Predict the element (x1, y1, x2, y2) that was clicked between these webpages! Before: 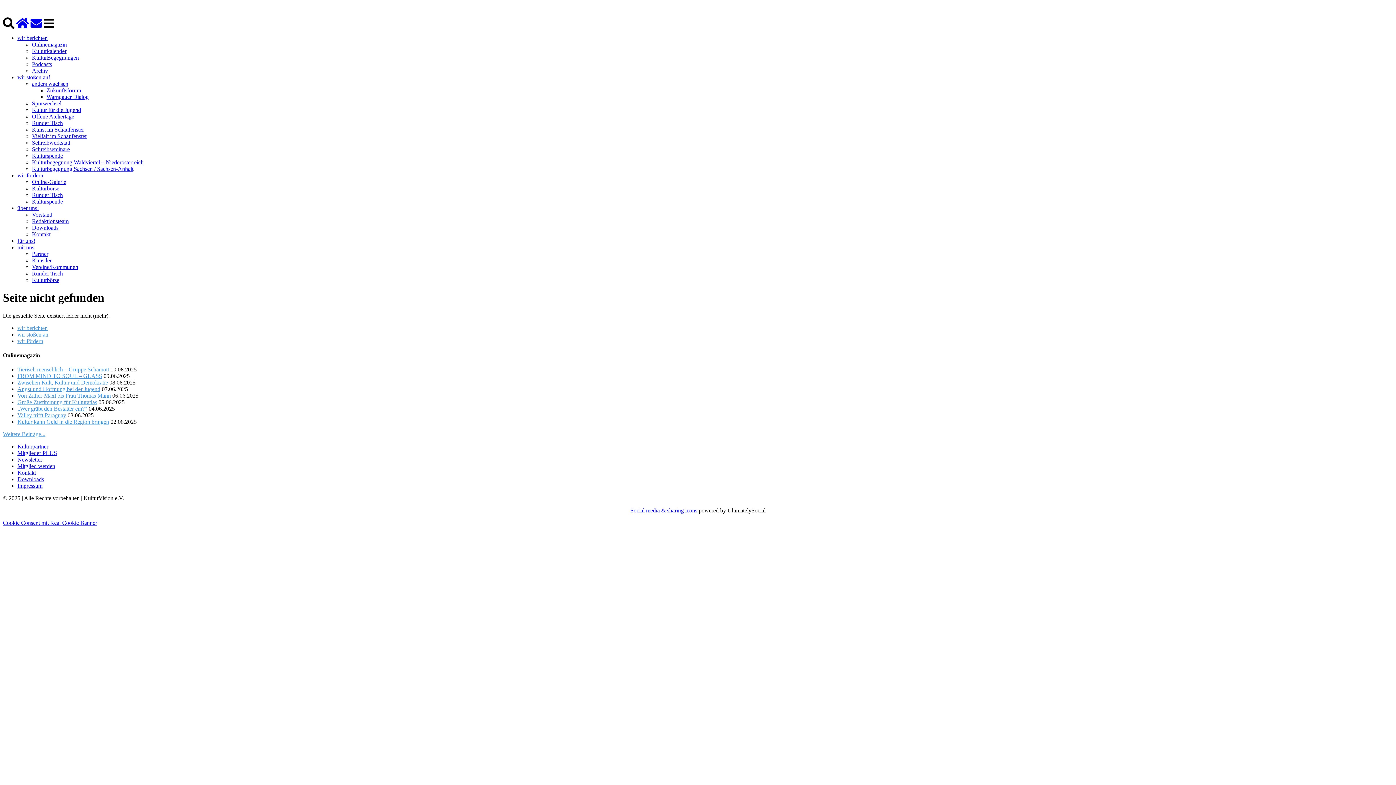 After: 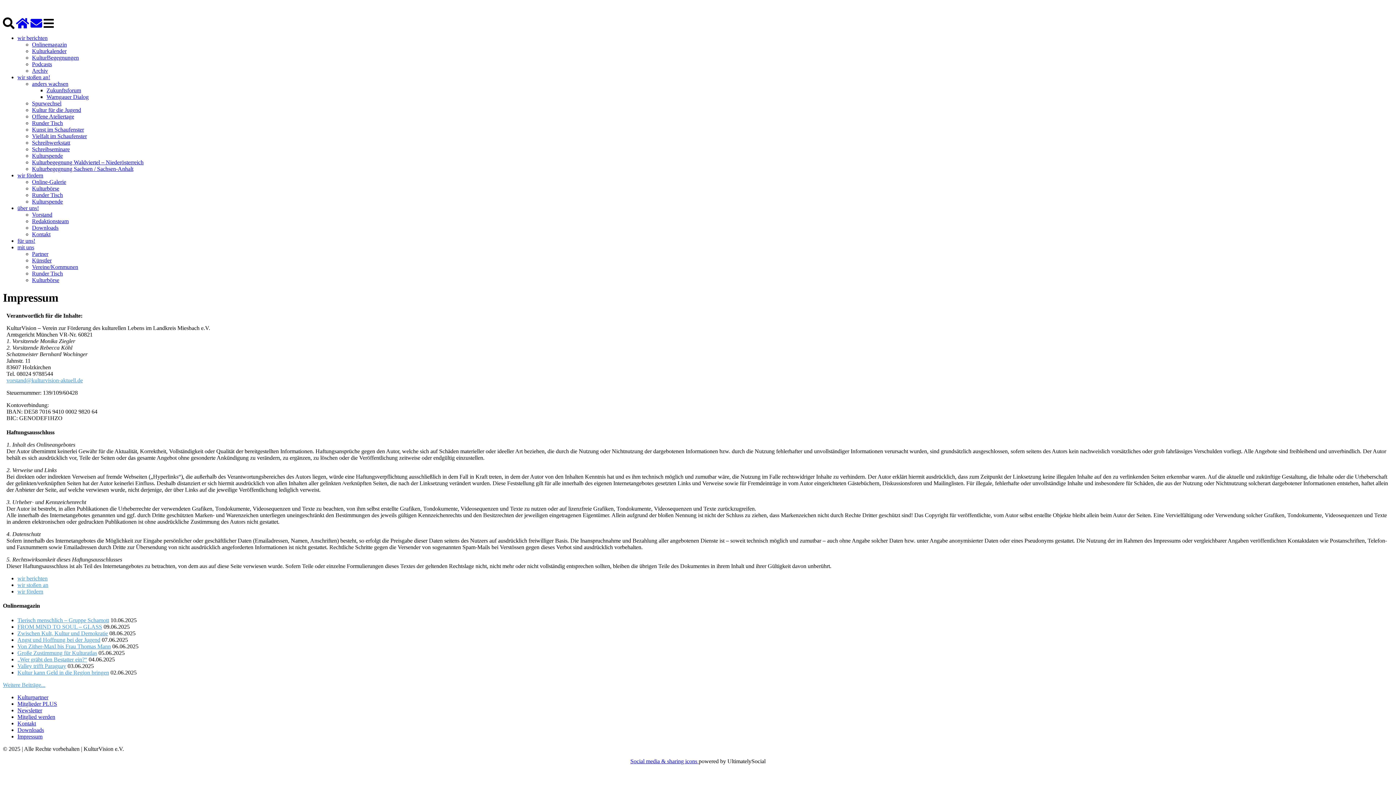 Action: bbox: (17, 482, 42, 489) label: Impressum